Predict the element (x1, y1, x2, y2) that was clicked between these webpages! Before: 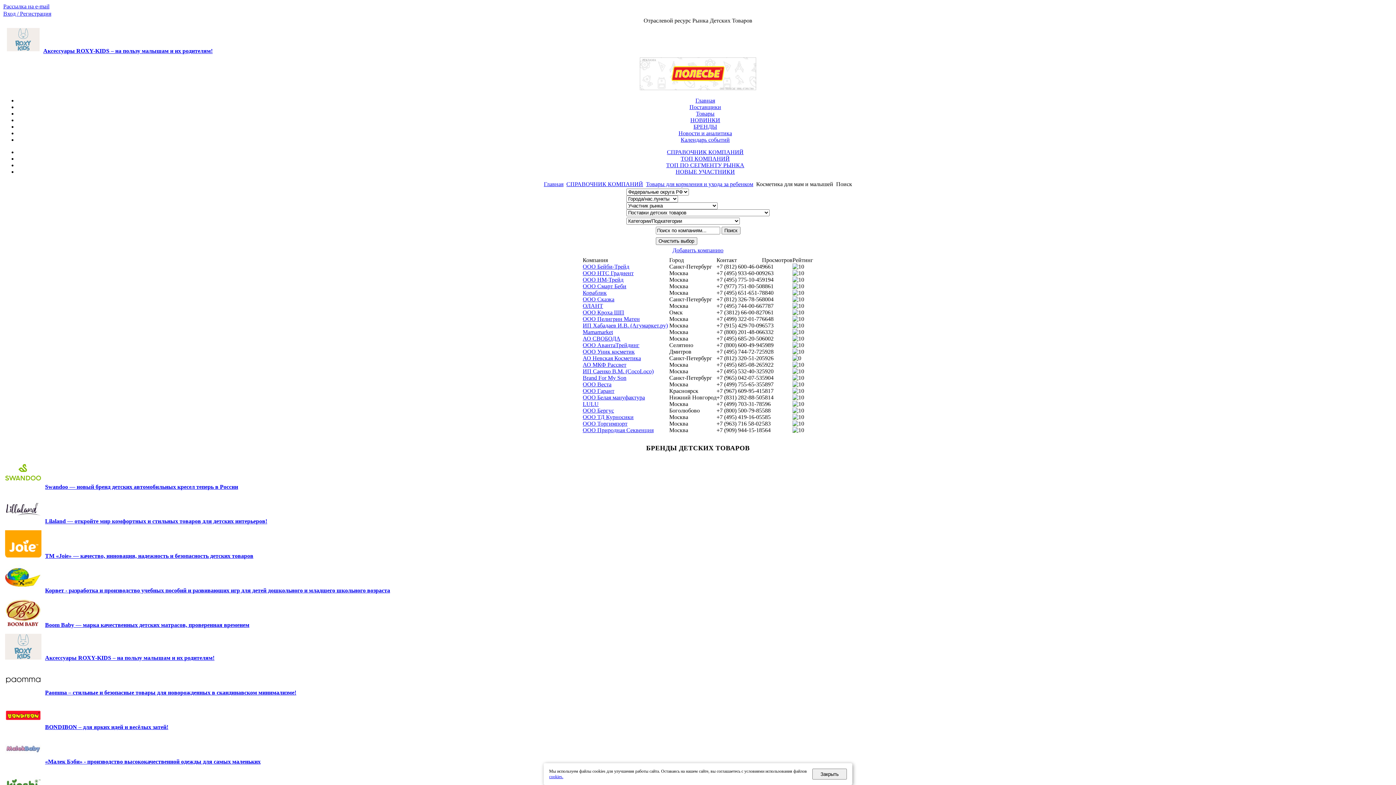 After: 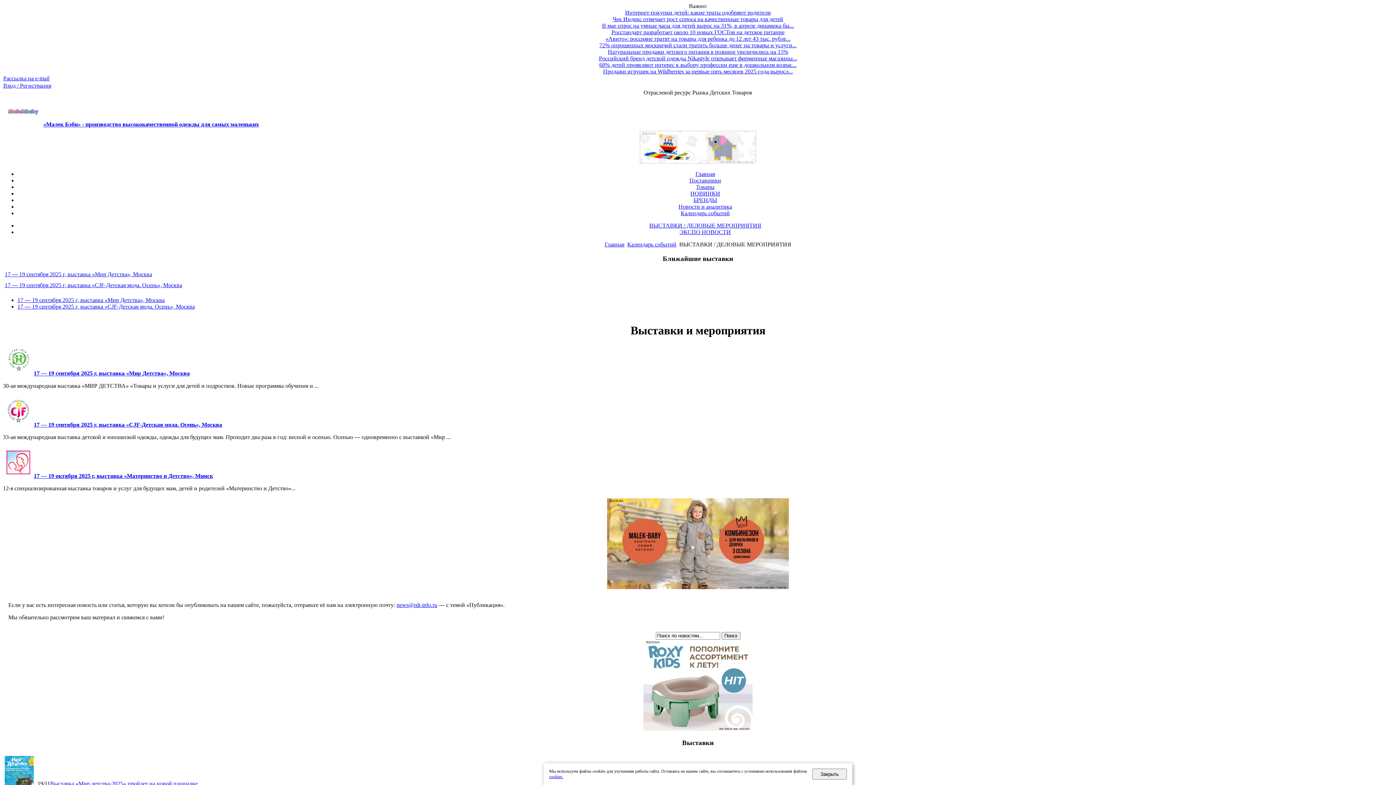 Action: label: Календарь событий bbox: (680, 136, 730, 142)